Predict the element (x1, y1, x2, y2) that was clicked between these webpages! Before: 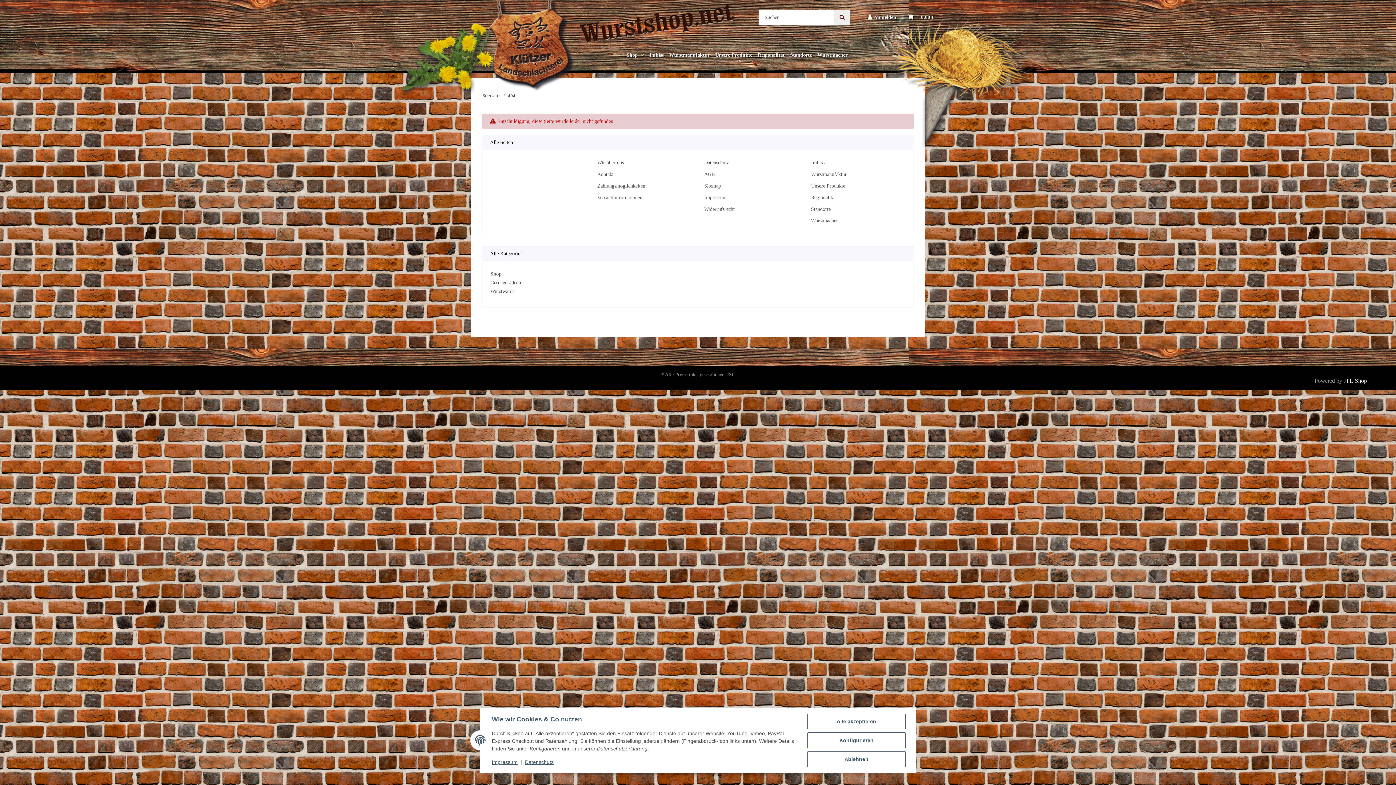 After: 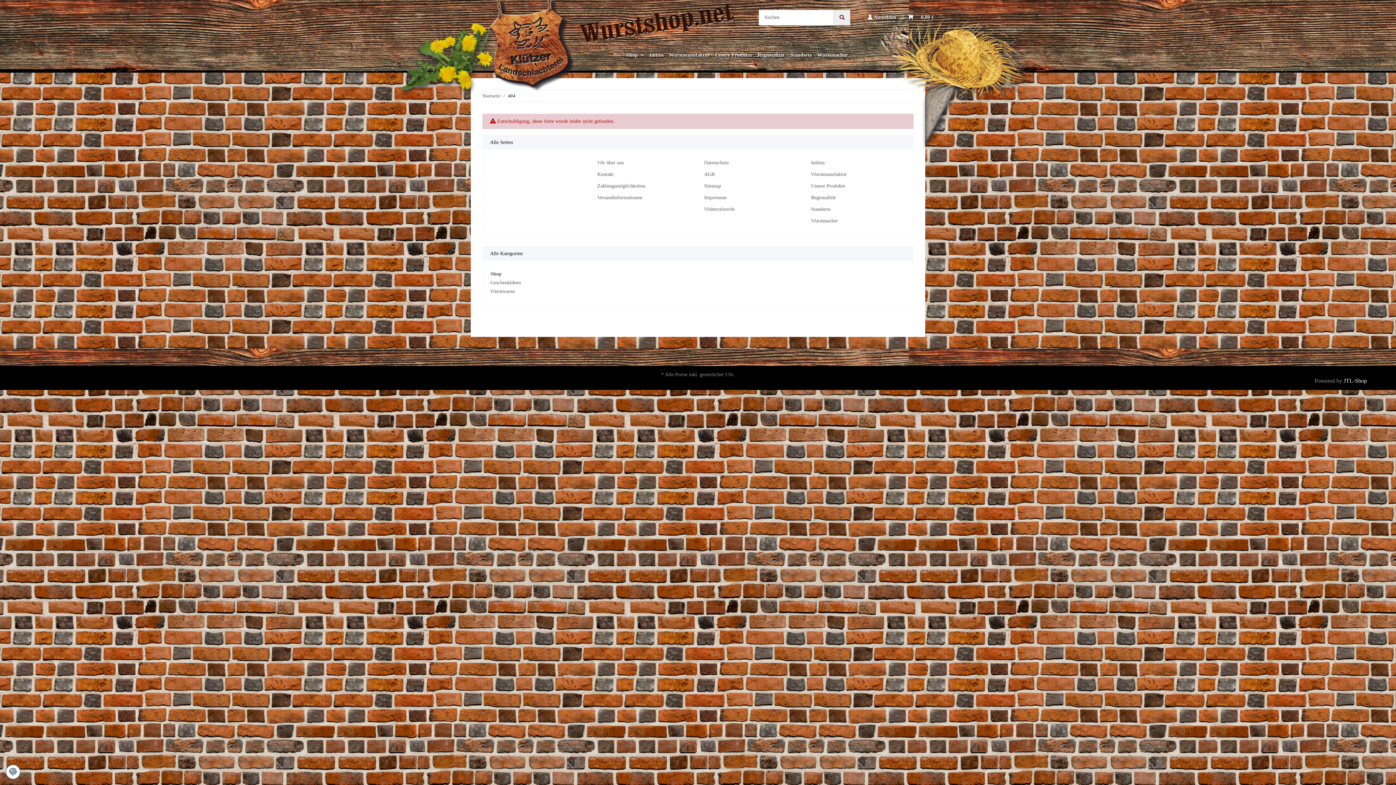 Action: bbox: (807, 751, 905, 767) label: Ablehnen